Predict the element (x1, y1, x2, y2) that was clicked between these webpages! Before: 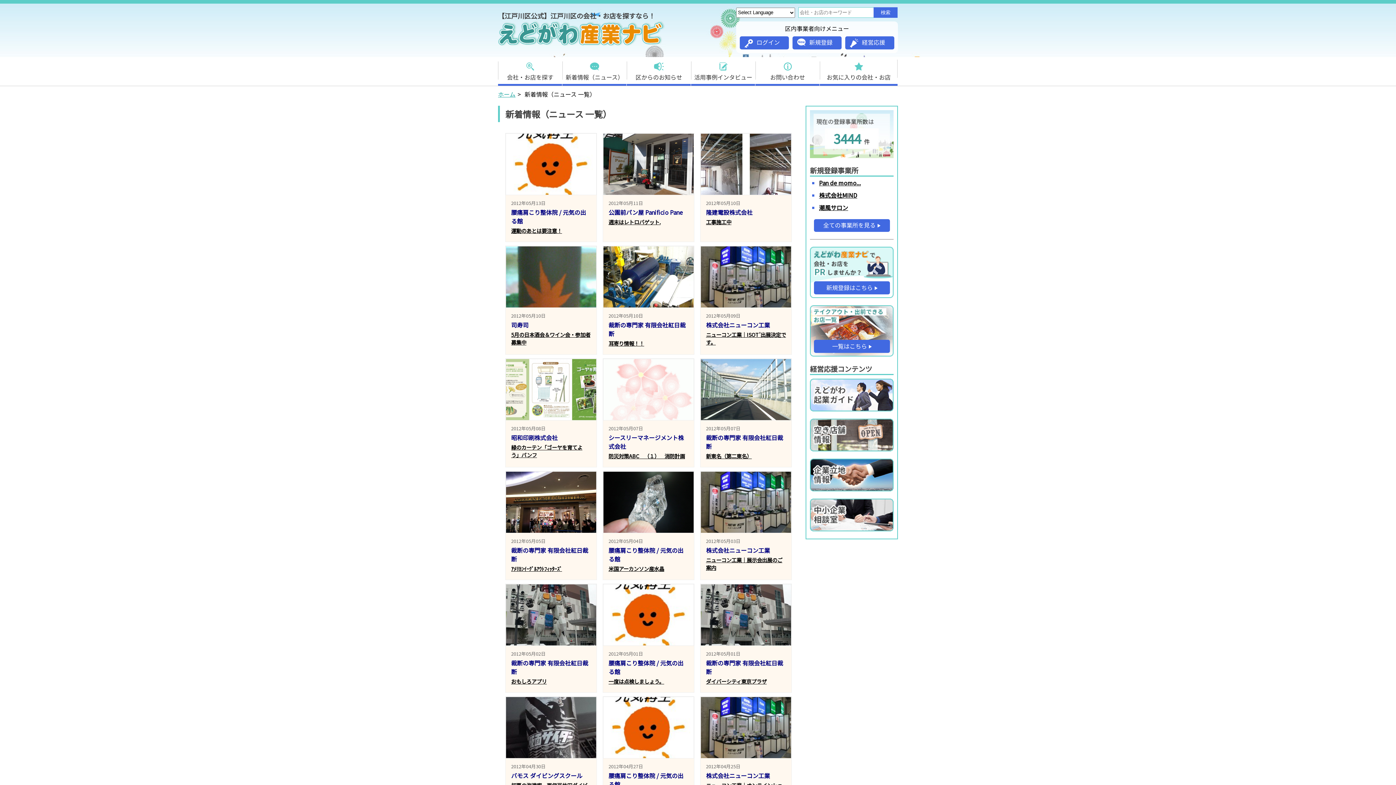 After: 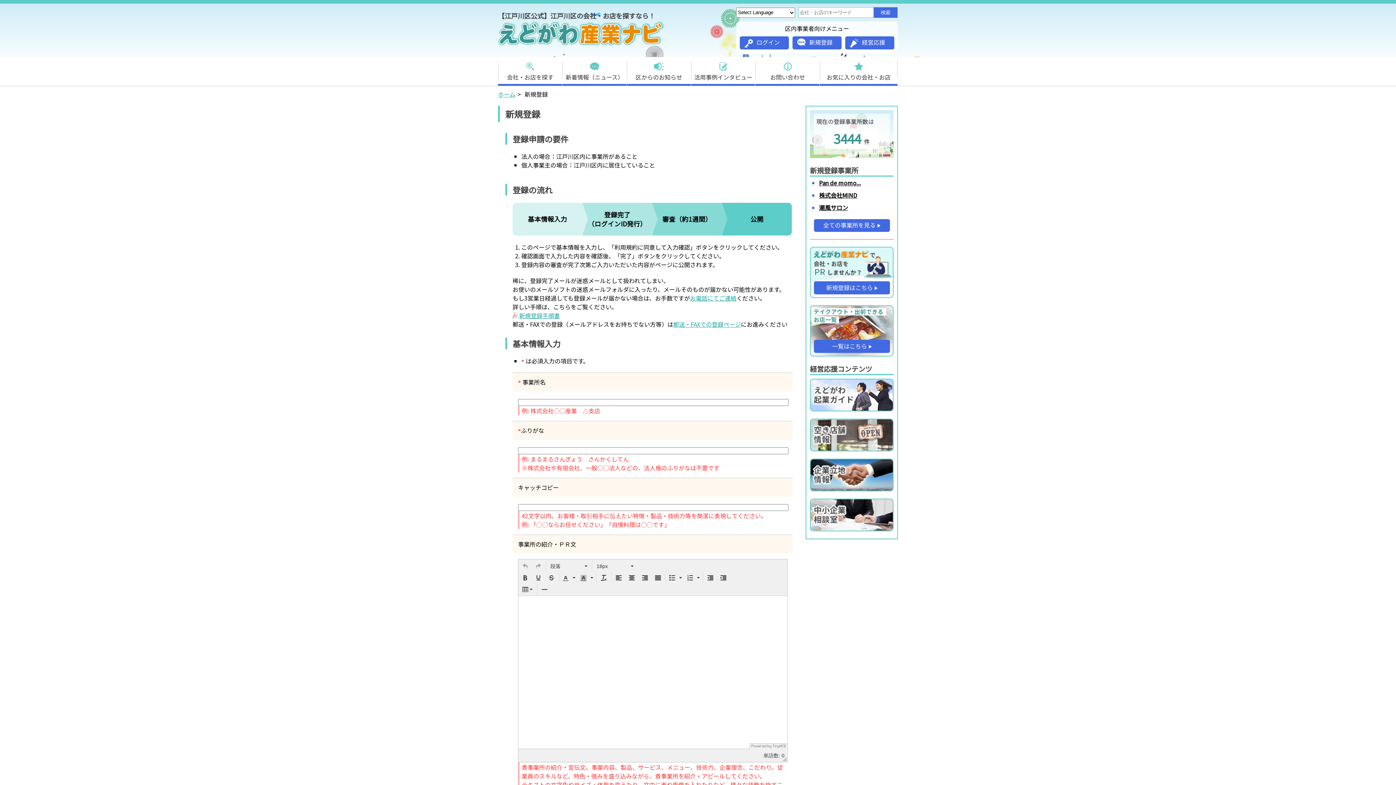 Action: label: 新規登録 bbox: (792, 36, 841, 49)